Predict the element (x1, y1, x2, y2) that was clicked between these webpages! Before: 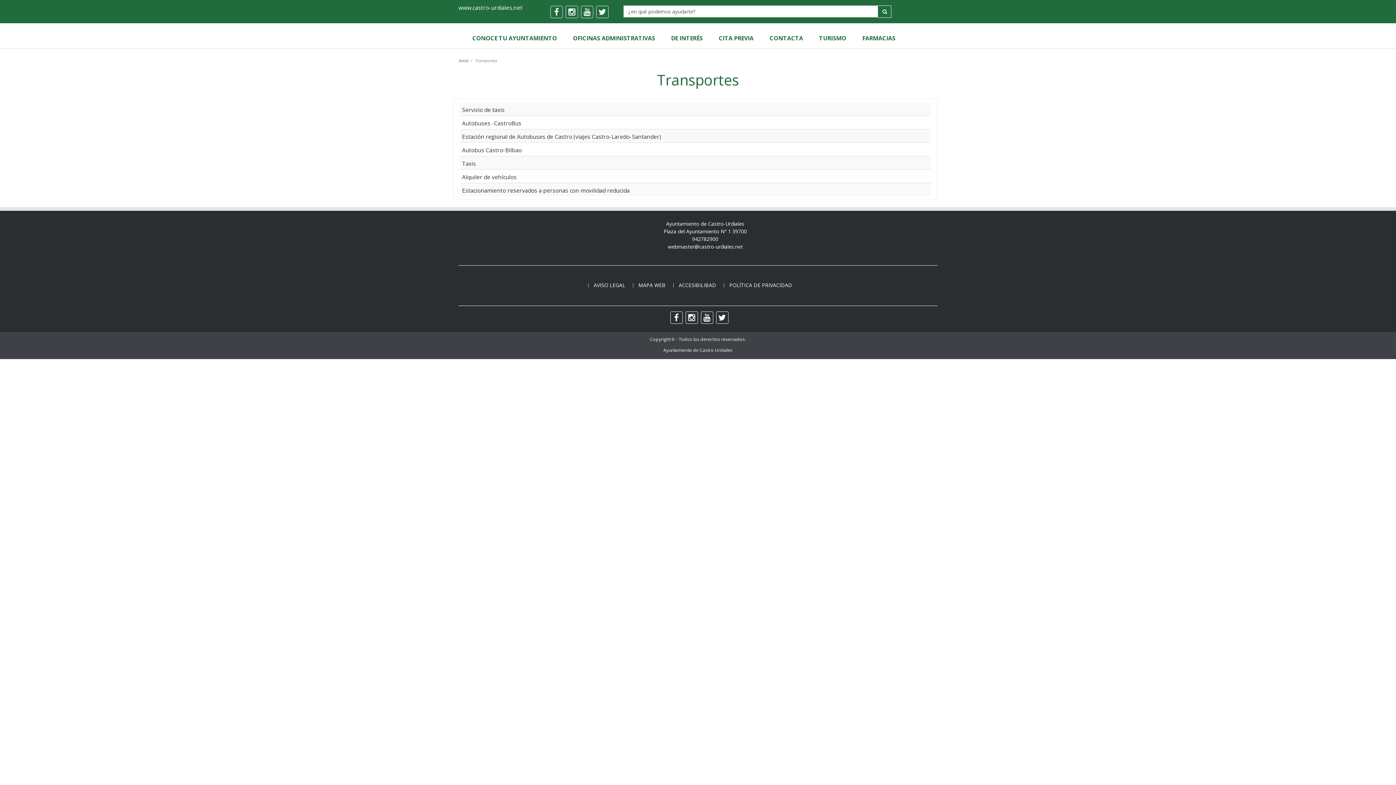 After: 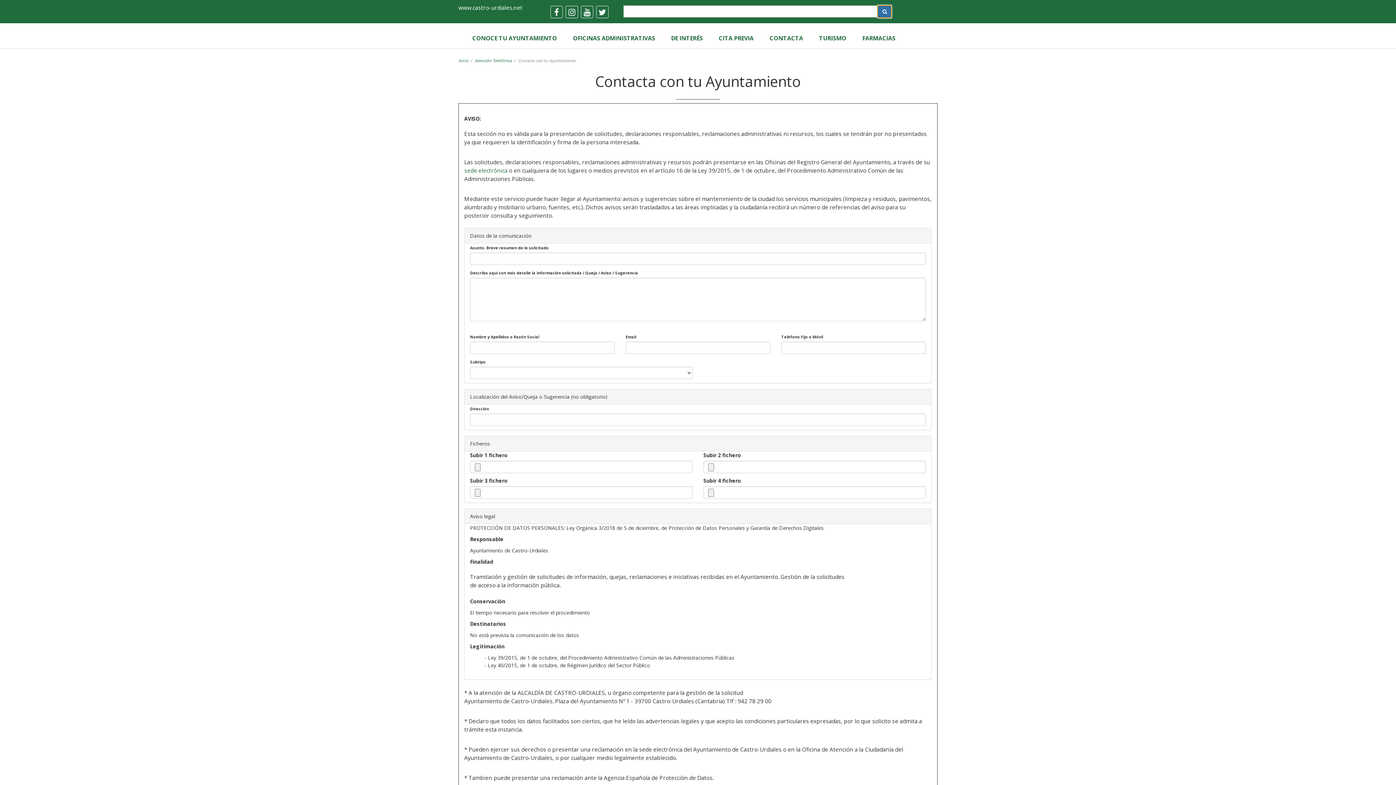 Action: bbox: (761, 26, 811, 48) label: CONTACTA